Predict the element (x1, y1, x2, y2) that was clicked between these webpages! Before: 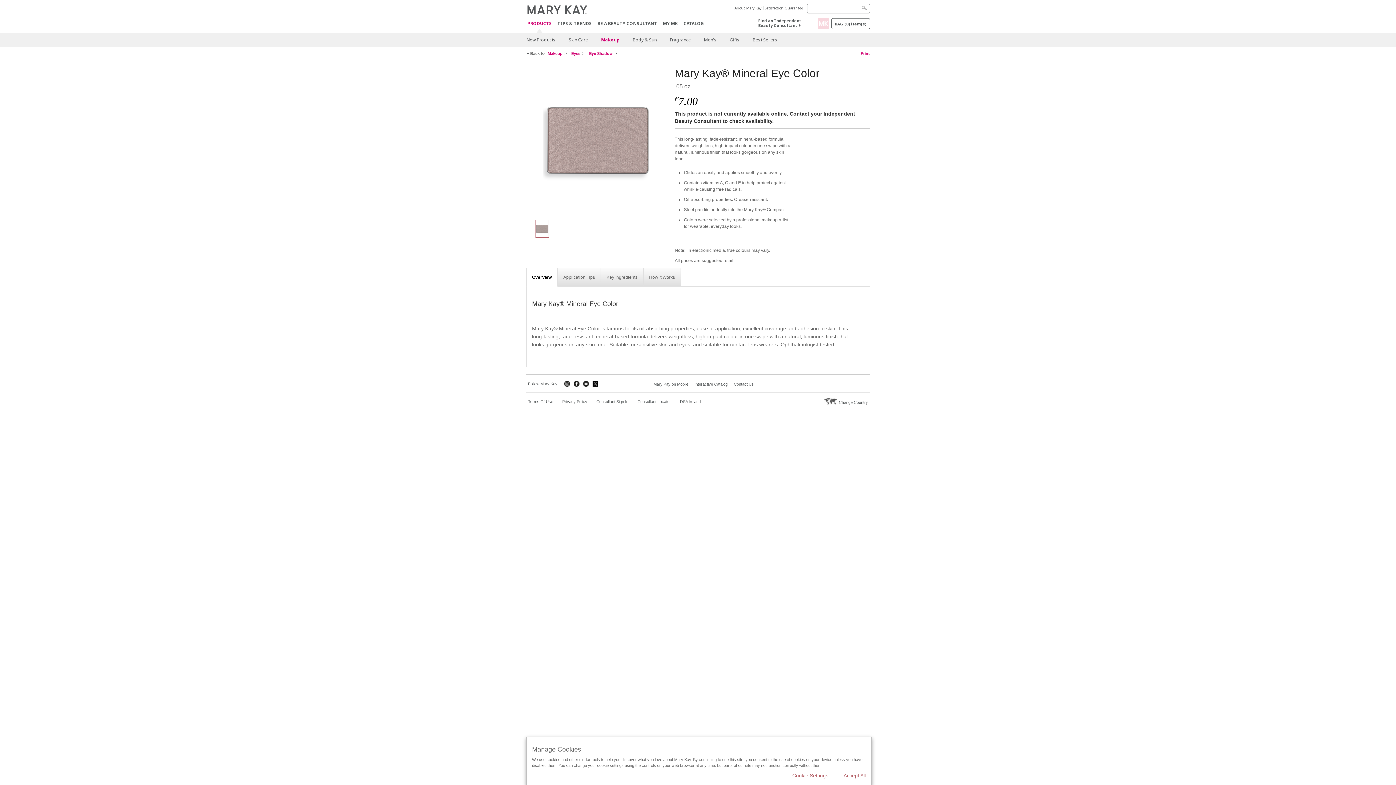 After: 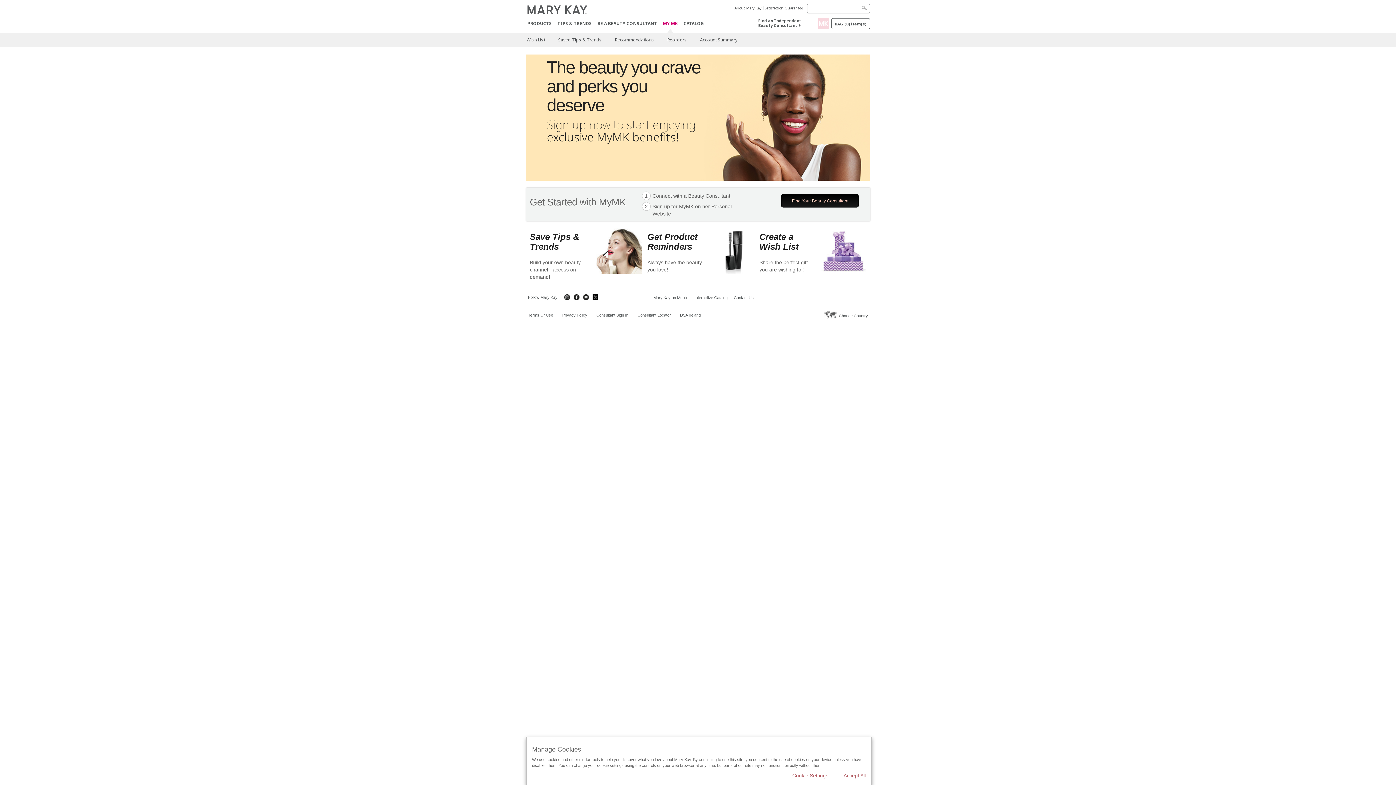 Action: label: MY MK bbox: (663, 21, 678, 25)